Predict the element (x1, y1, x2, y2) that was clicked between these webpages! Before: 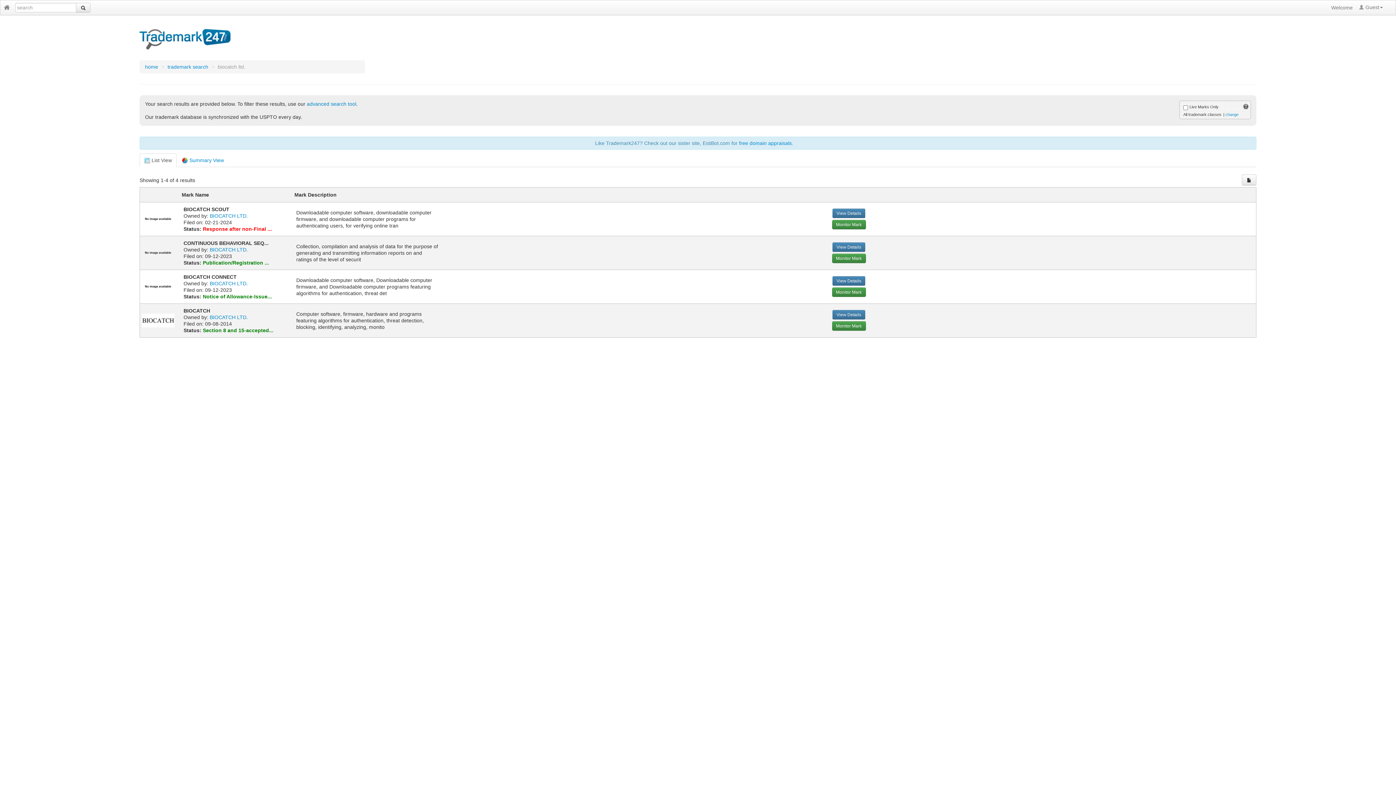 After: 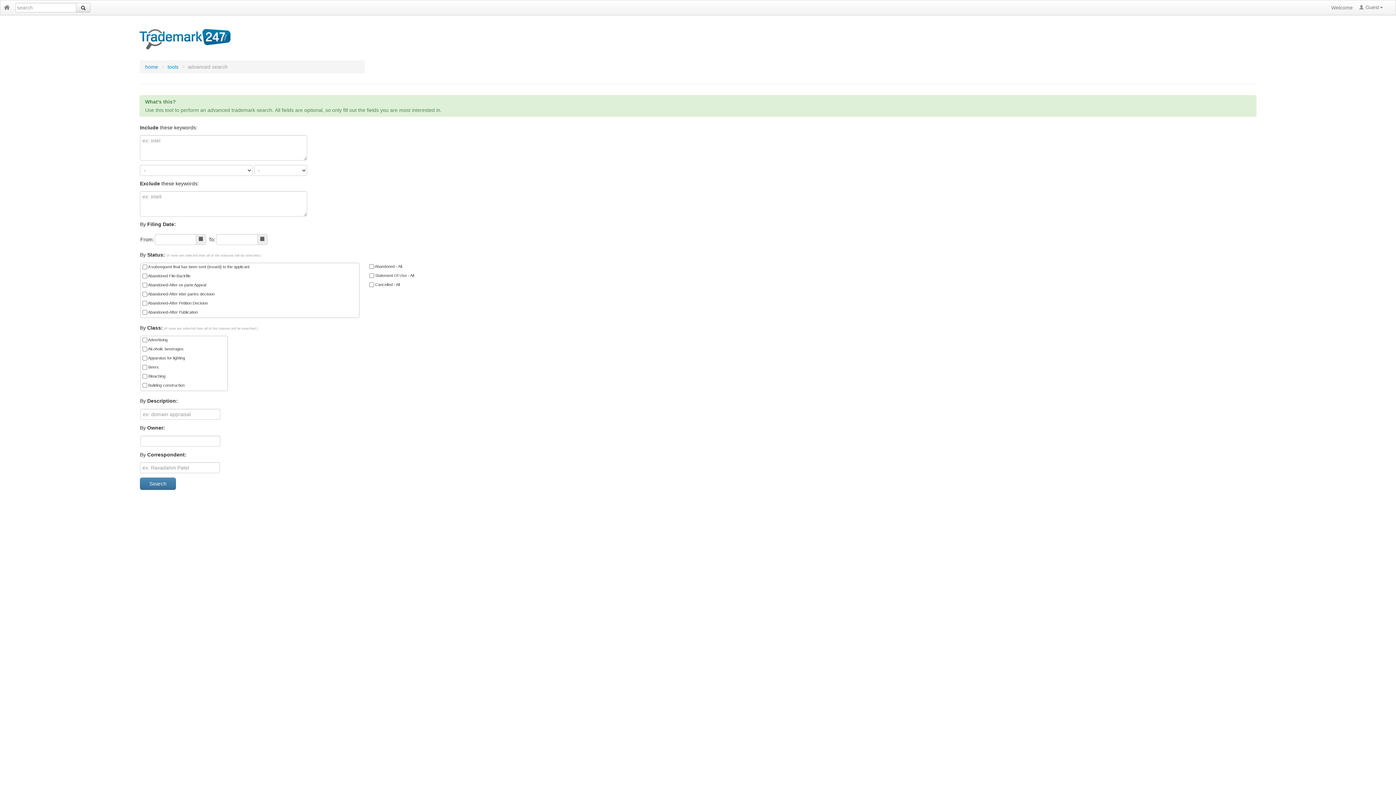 Action: label: trademark search bbox: (167, 64, 208, 69)